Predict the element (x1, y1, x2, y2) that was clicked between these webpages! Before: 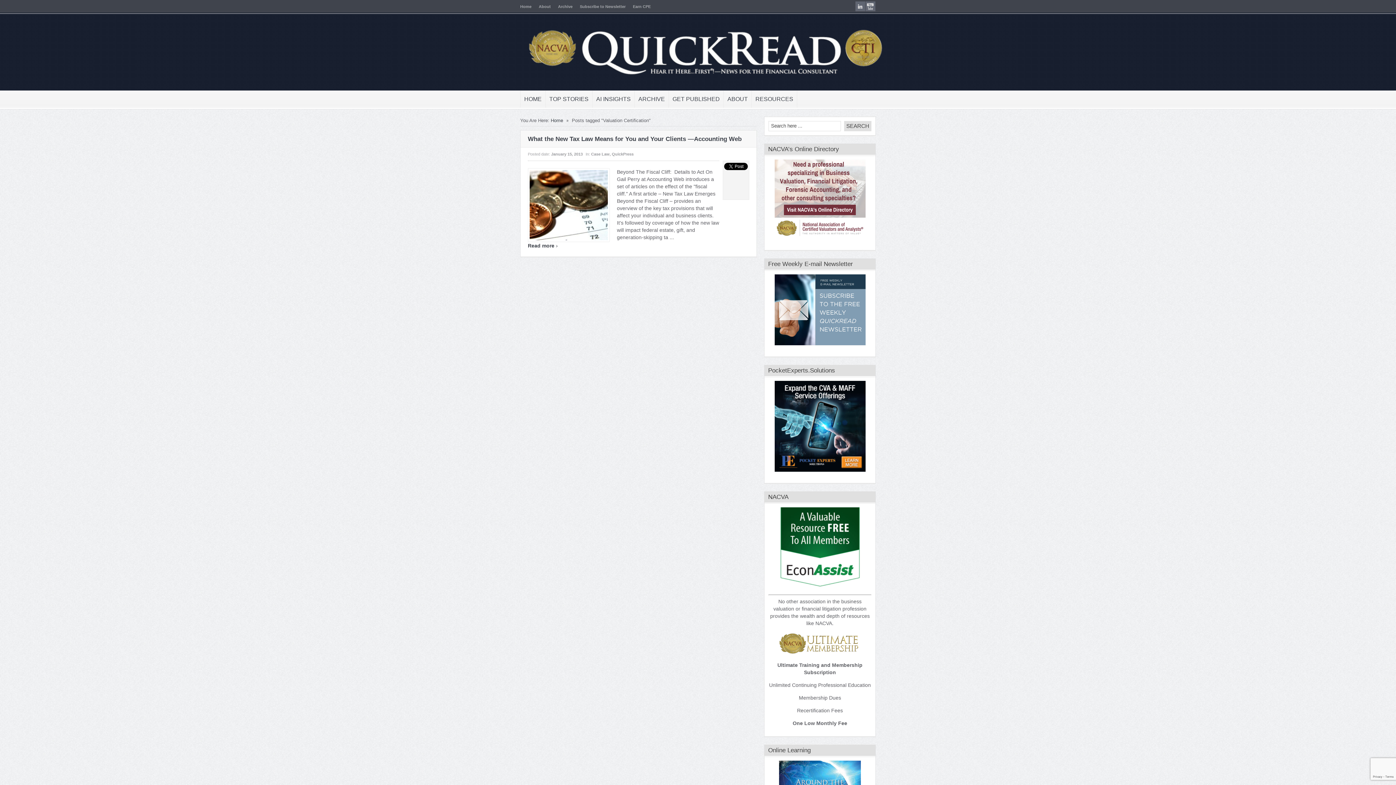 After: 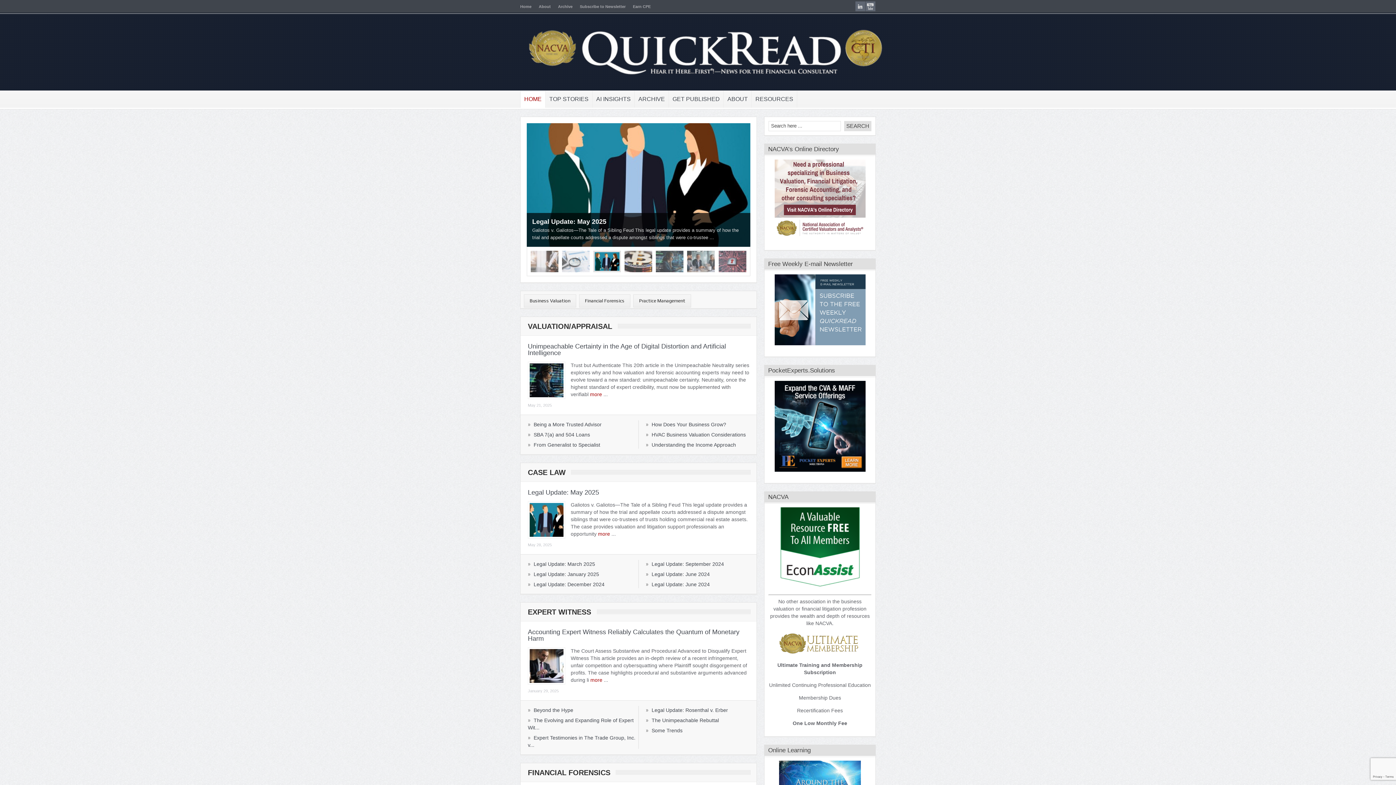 Action: bbox: (550, 117, 563, 123) label: Home